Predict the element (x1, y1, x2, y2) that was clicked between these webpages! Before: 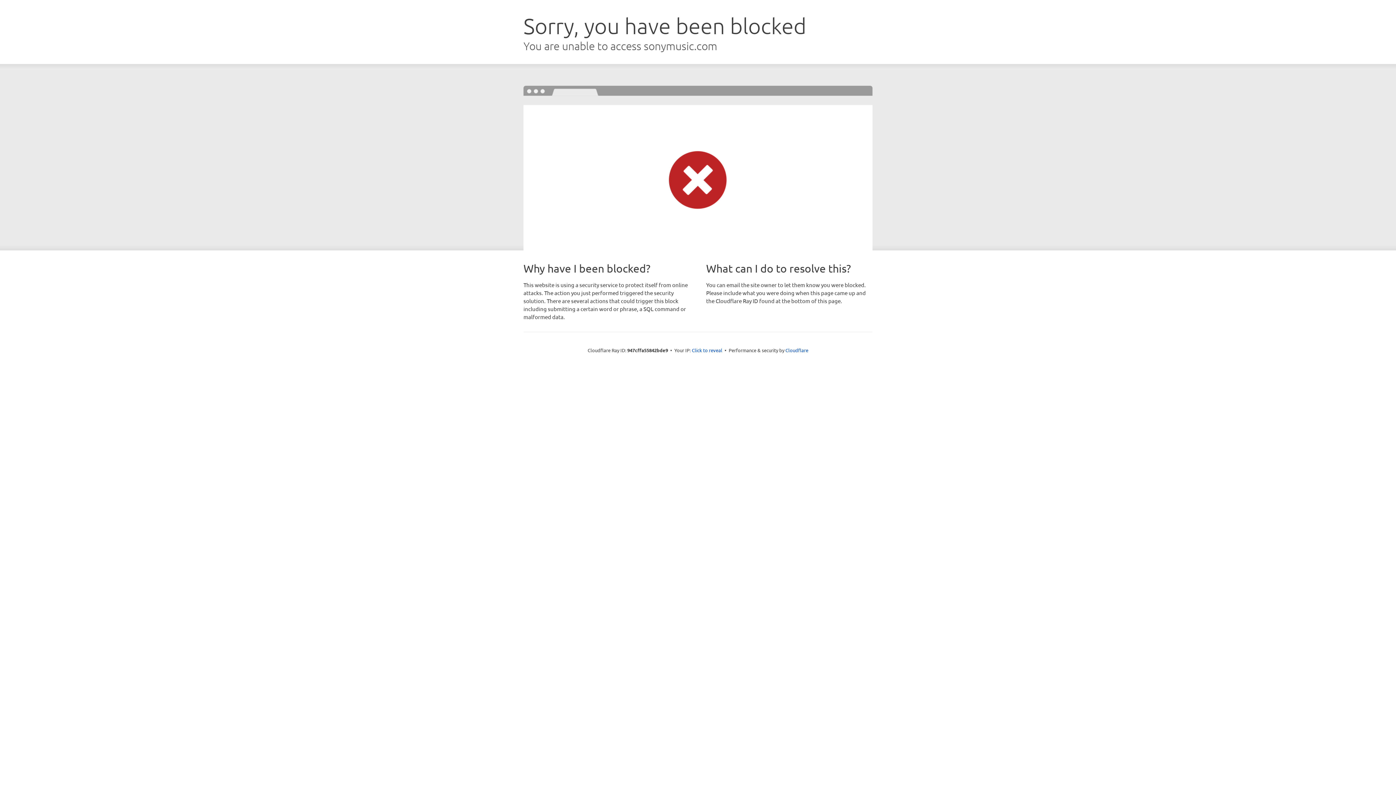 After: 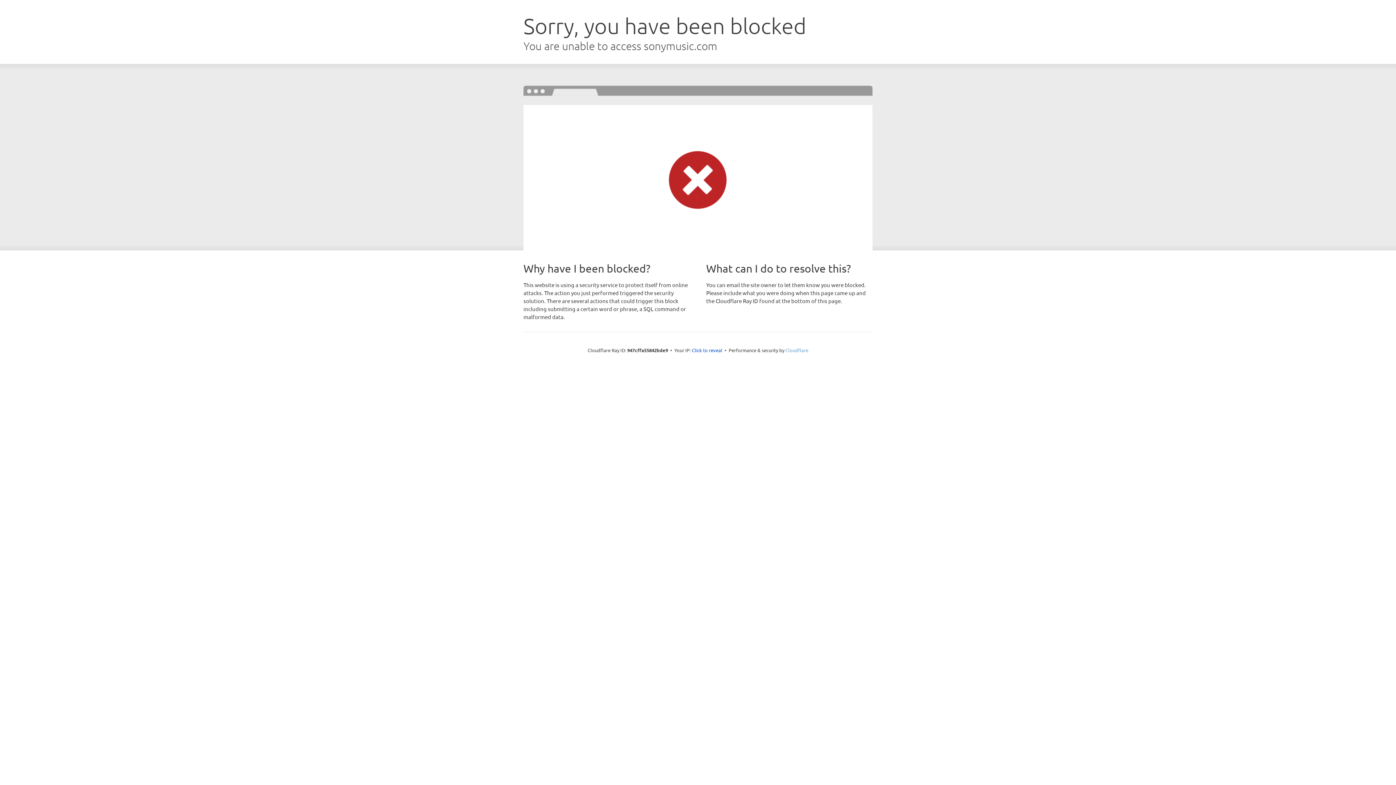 Action: label: Cloudflare bbox: (785, 347, 808, 353)